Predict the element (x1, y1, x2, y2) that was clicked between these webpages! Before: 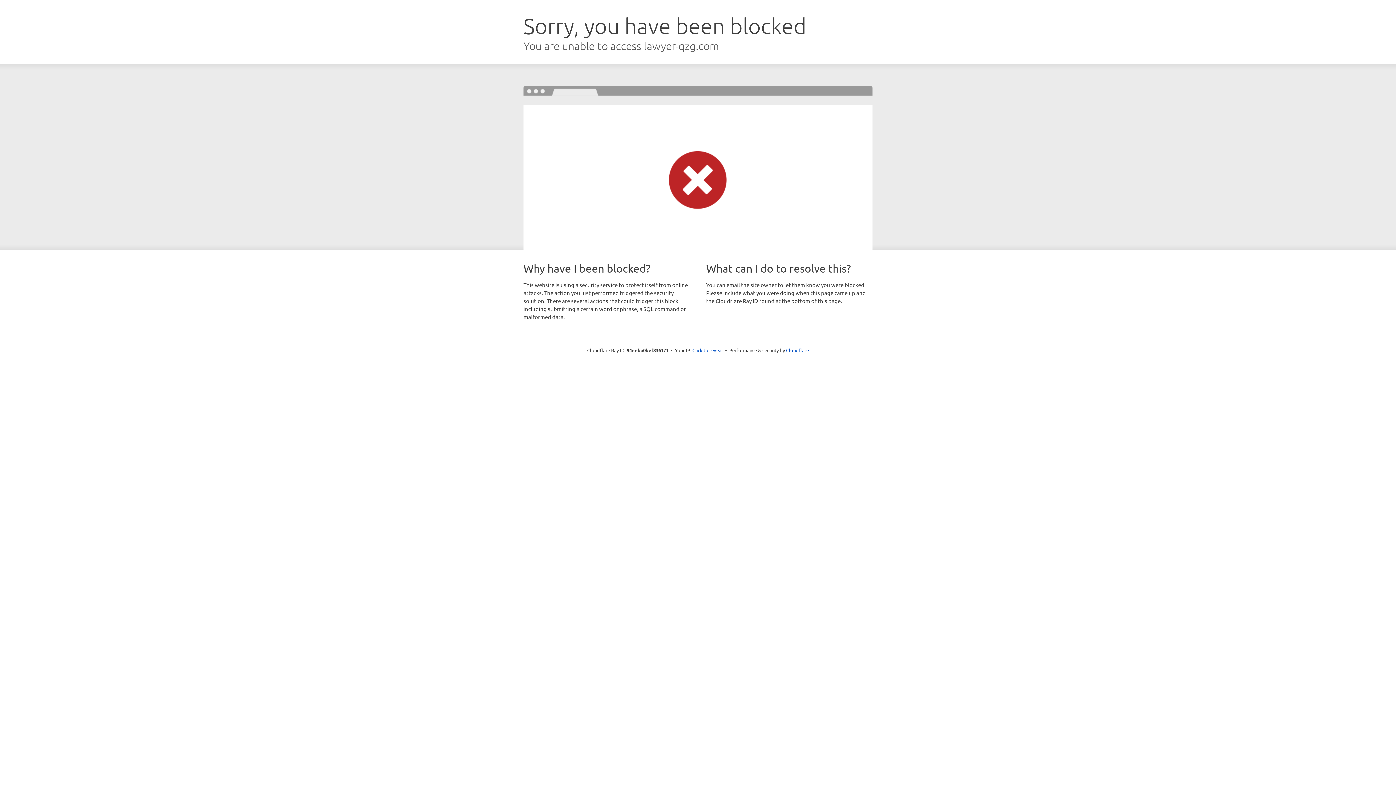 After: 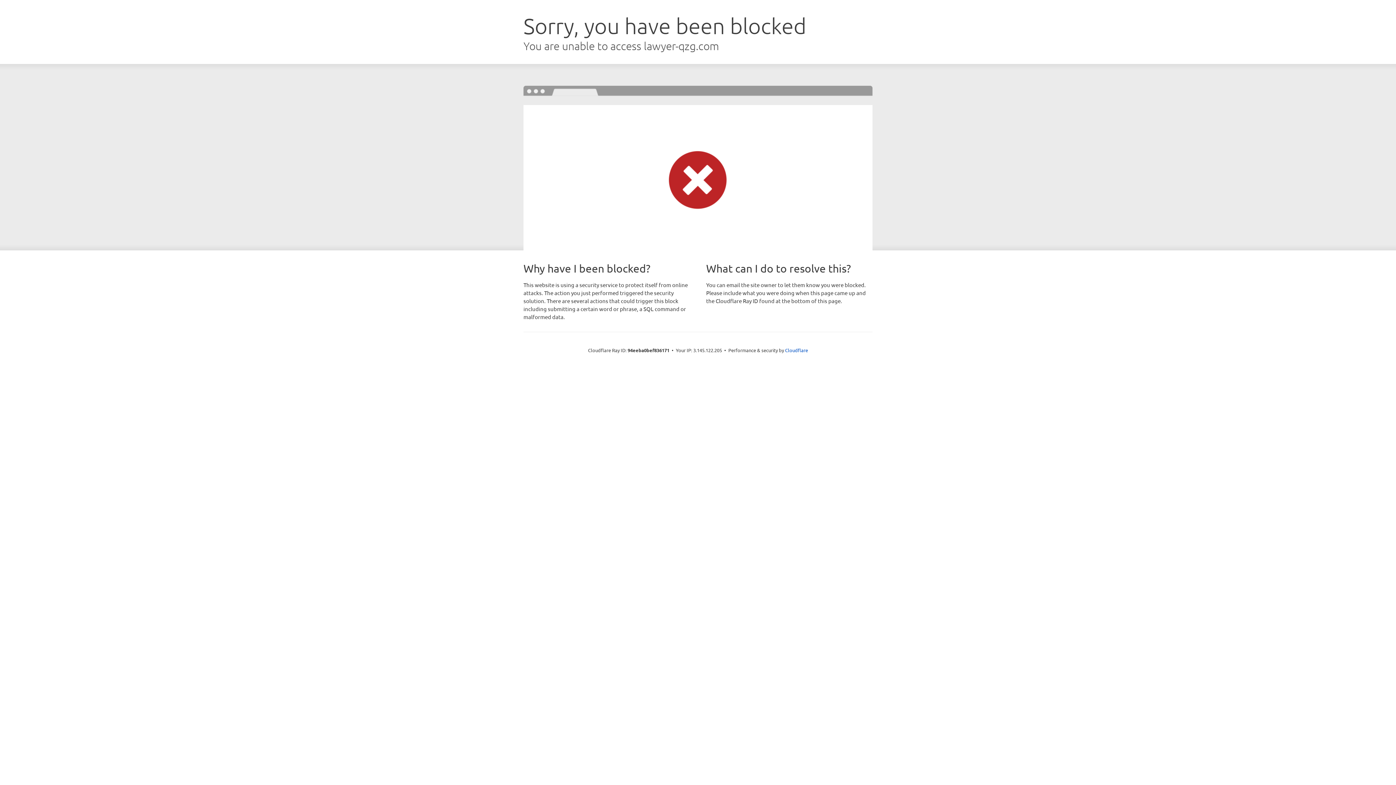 Action: bbox: (692, 346, 723, 353) label: Click to reveal